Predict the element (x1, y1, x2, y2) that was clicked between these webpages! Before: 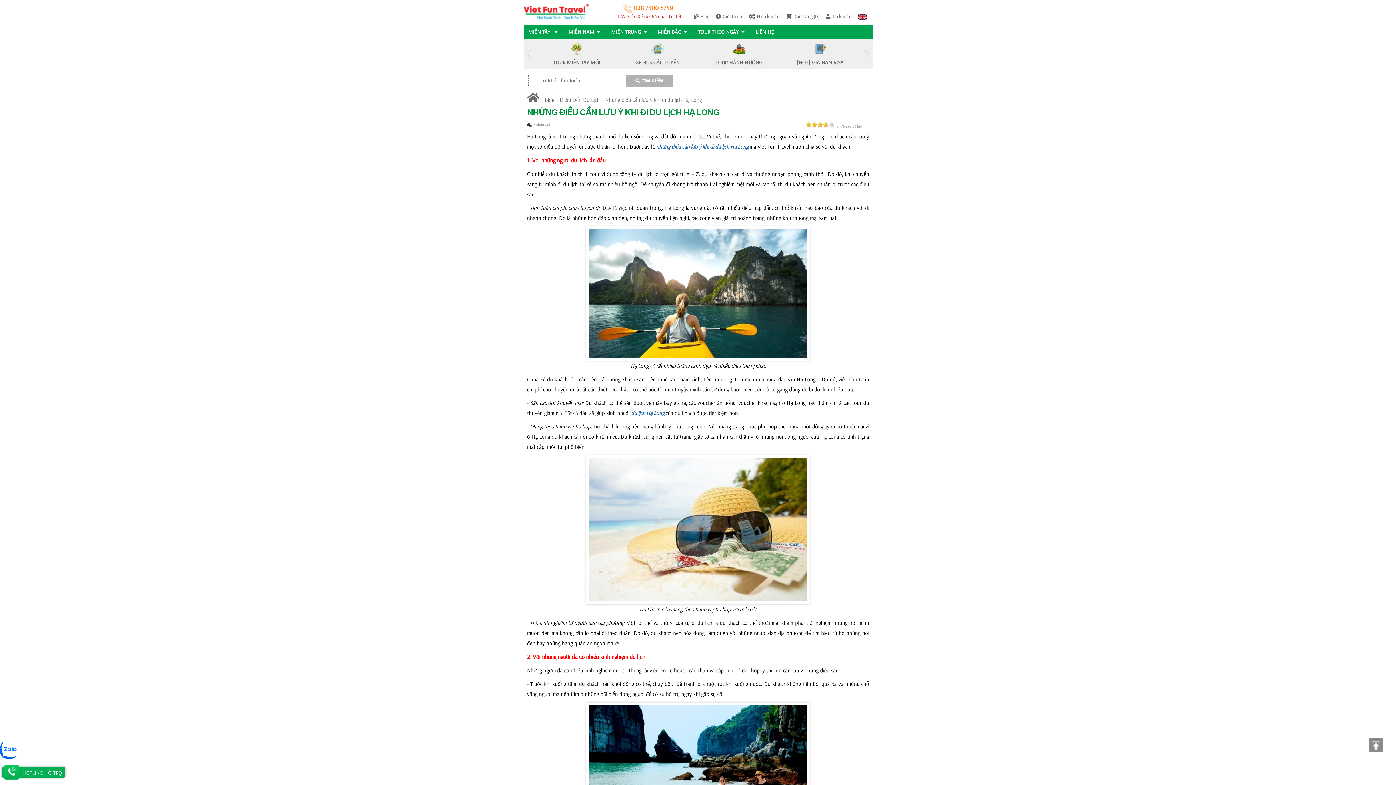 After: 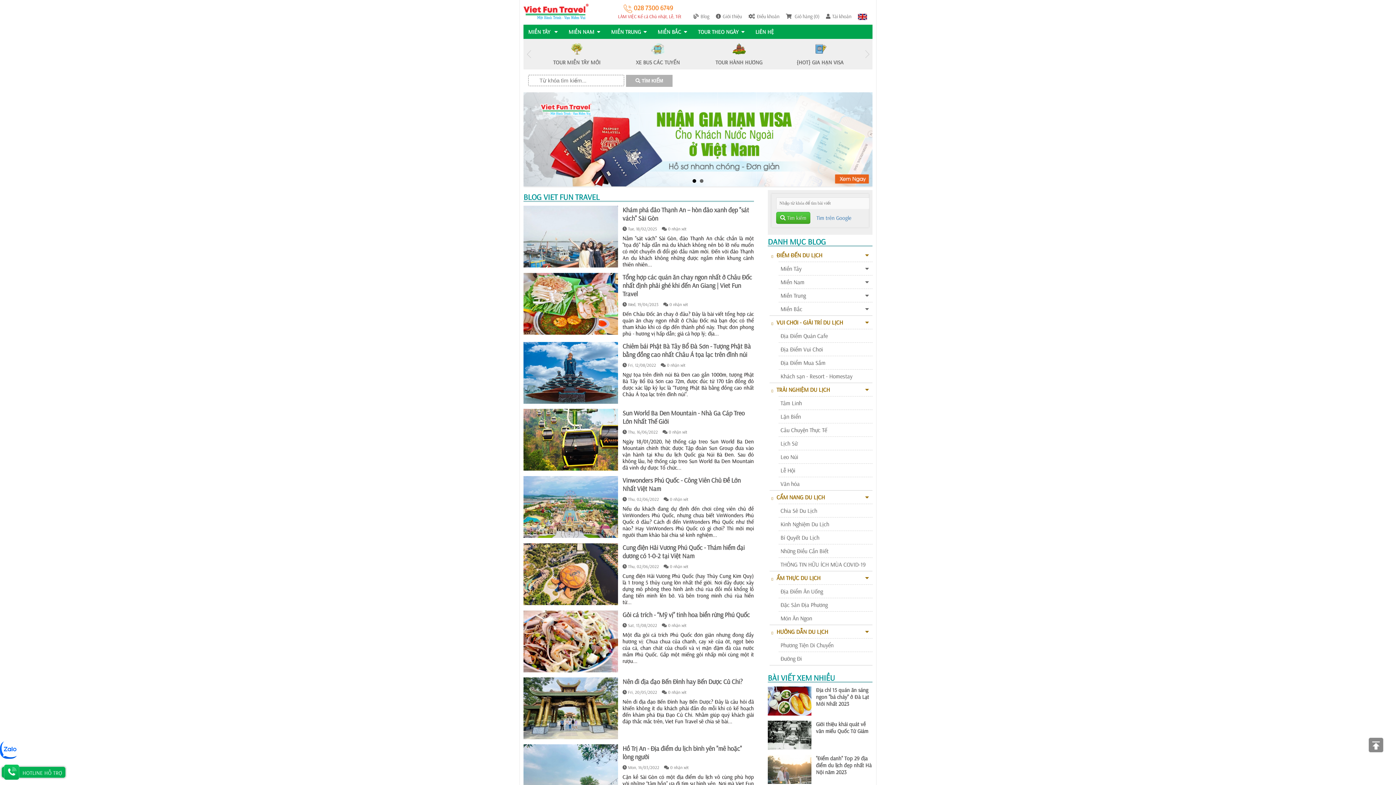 Action: bbox: (693, 12, 709, 19) label: Blog